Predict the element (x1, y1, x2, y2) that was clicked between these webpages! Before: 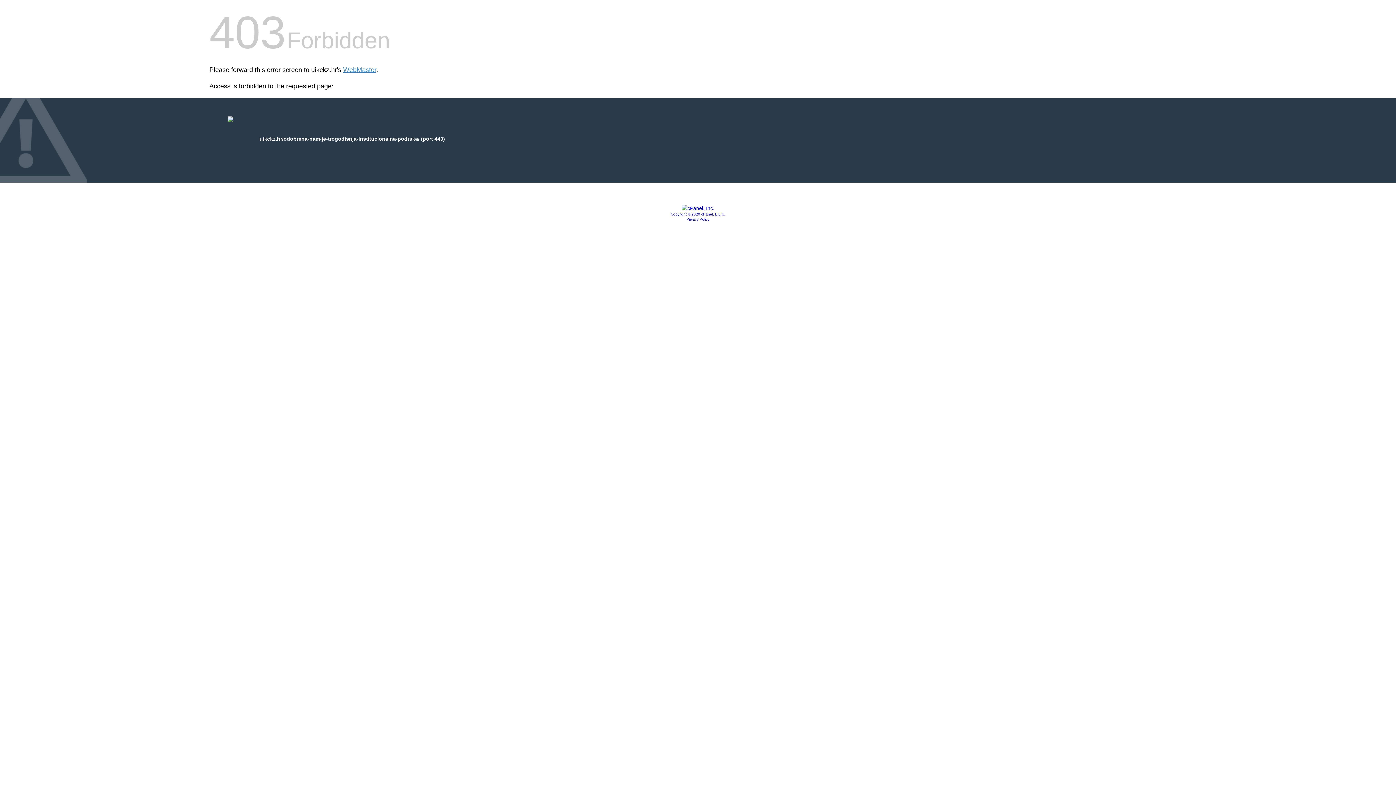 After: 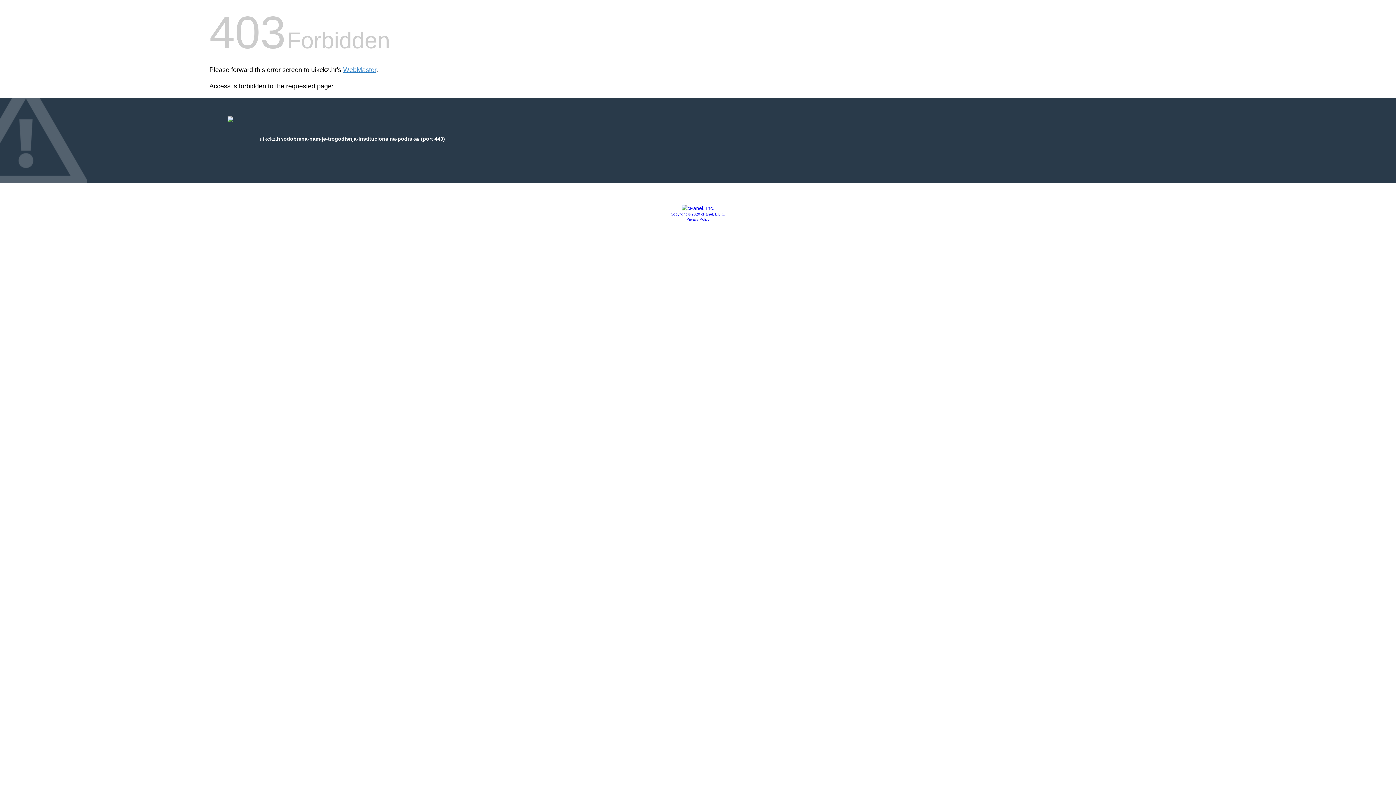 Action: label: Privacy Policy bbox: (686, 217, 709, 221)